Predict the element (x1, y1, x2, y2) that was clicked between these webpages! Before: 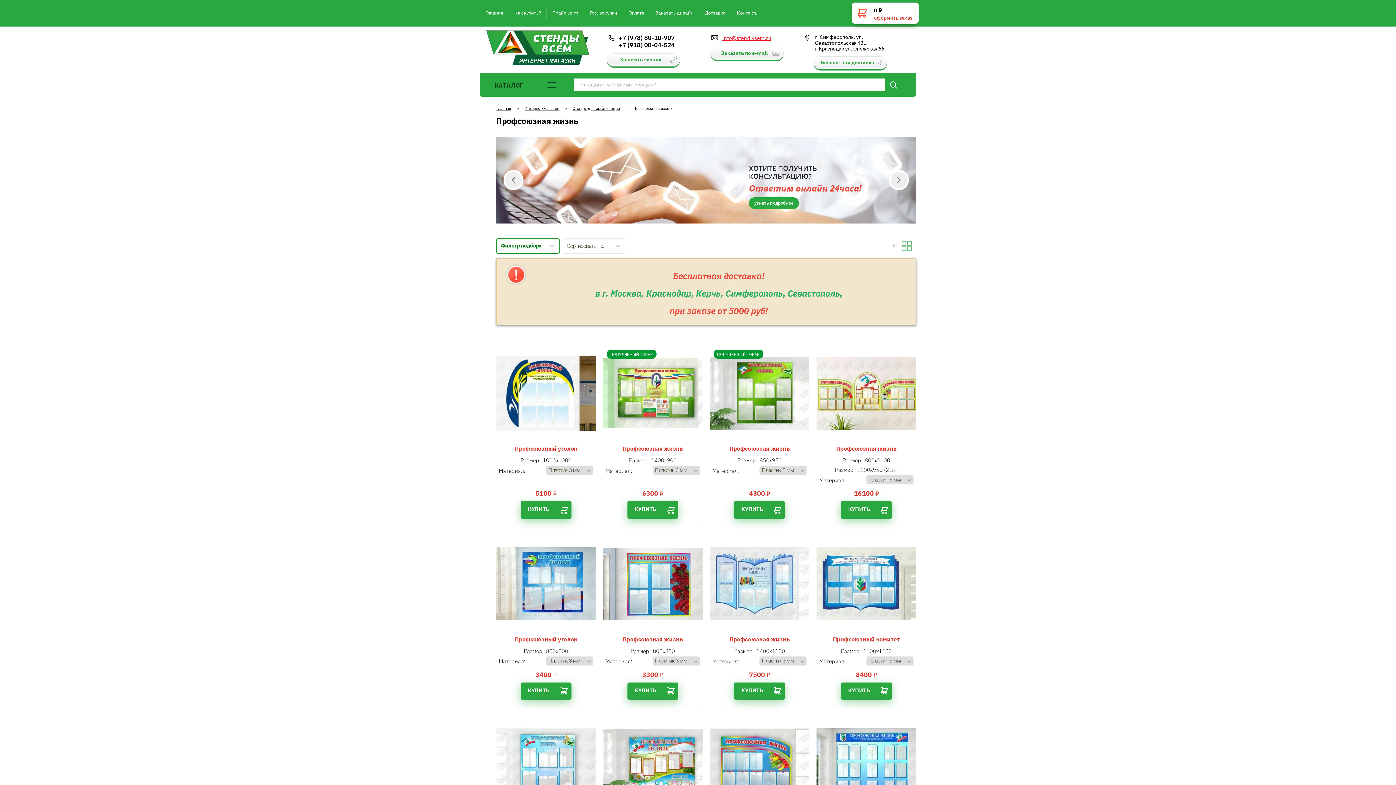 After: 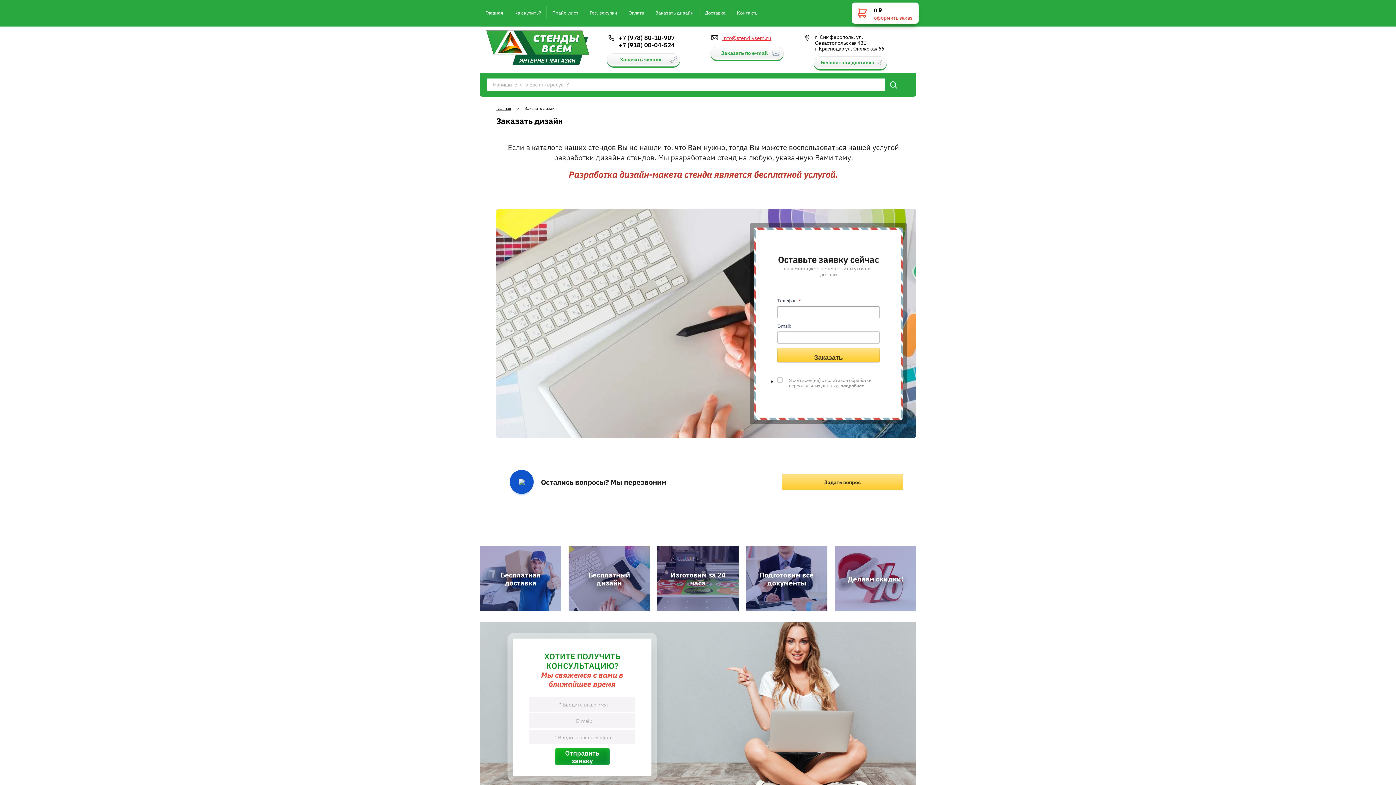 Action: label: Заказать дизайн bbox: (650, 5, 699, 19)